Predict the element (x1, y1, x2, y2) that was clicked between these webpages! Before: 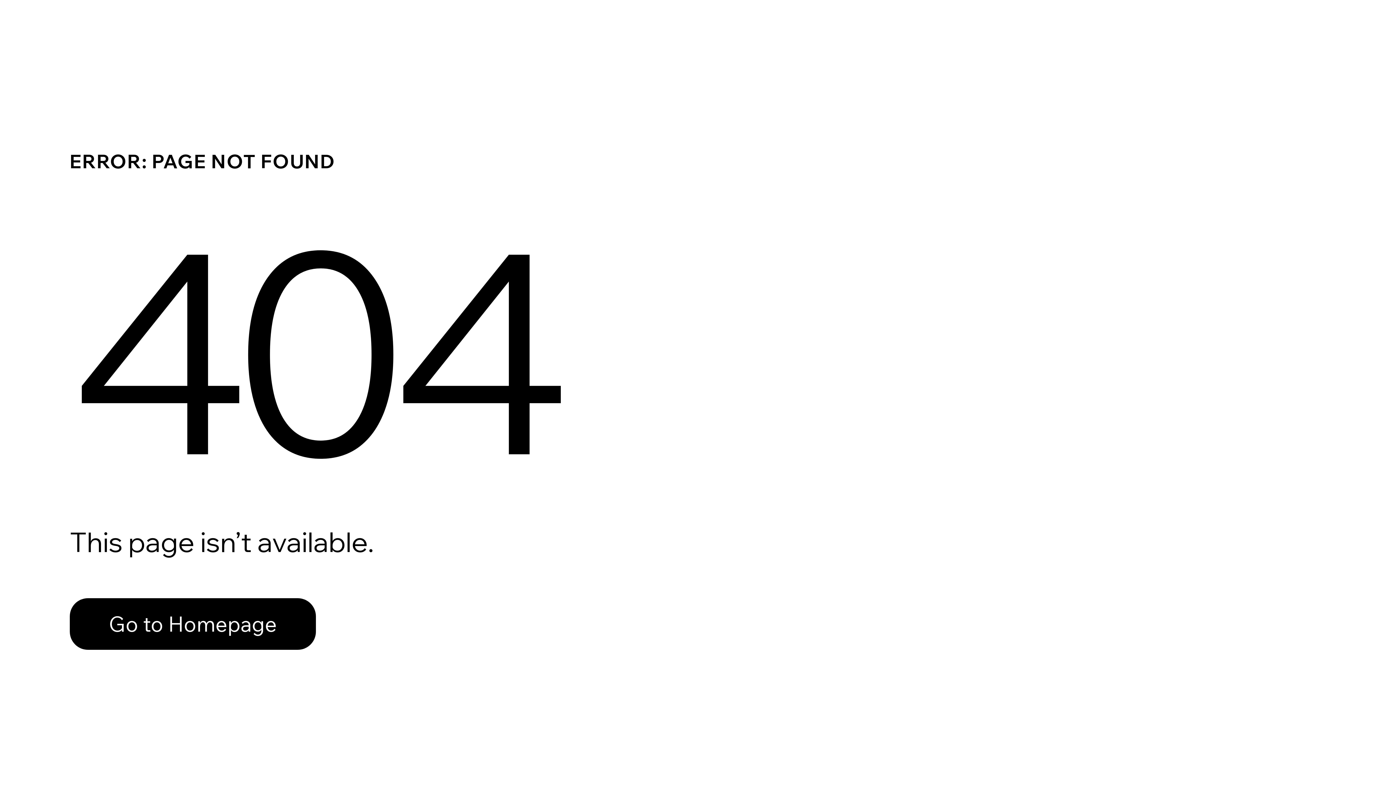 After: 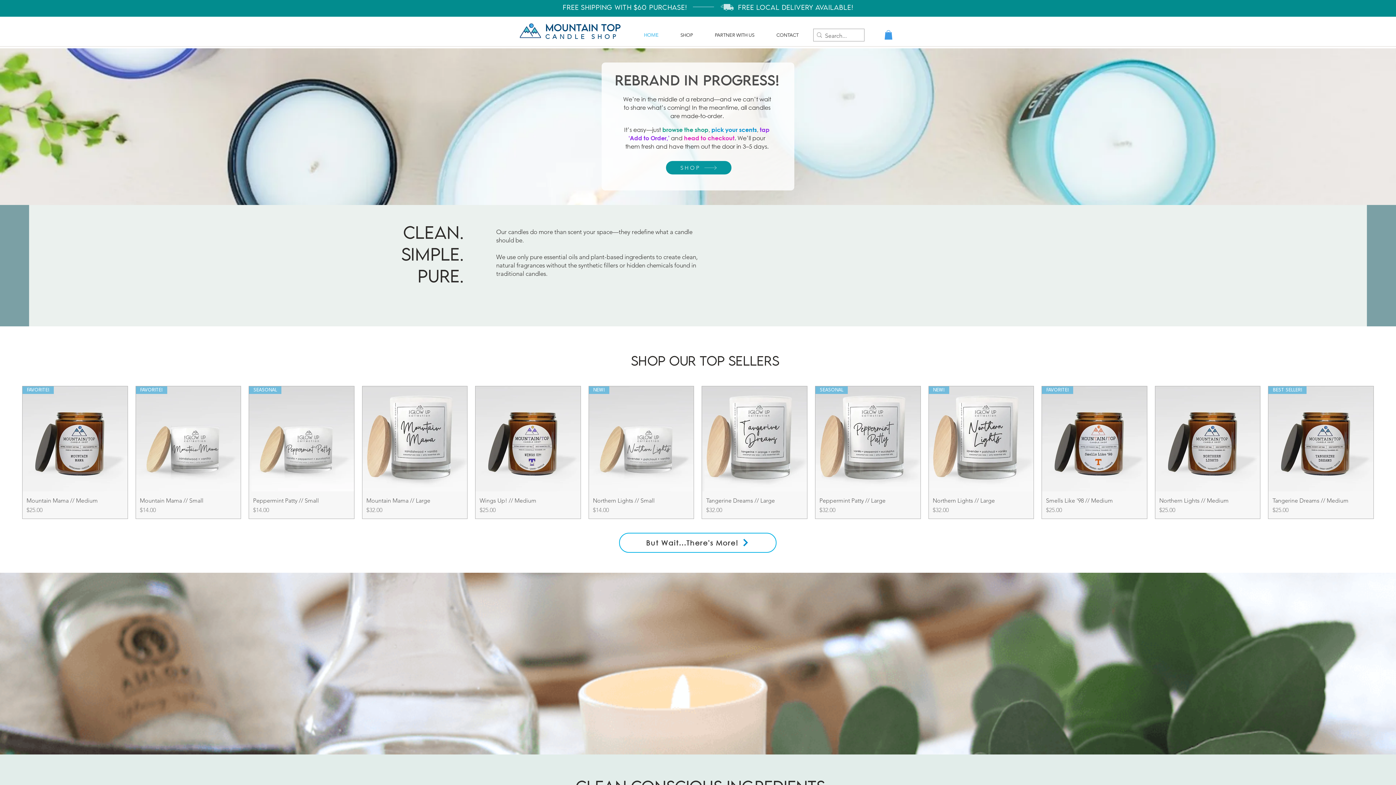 Action: label: Go to Homepage bbox: (69, 582, 768, 659)